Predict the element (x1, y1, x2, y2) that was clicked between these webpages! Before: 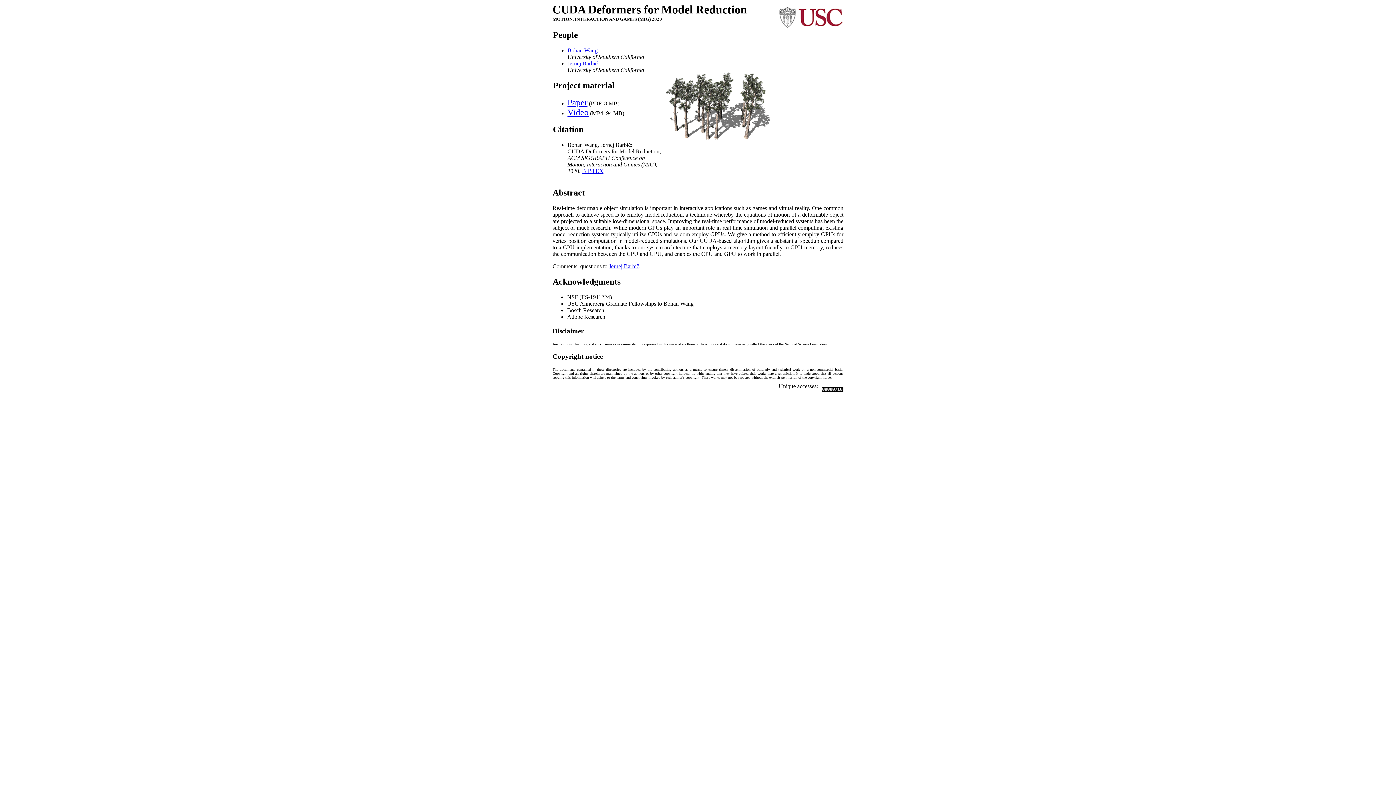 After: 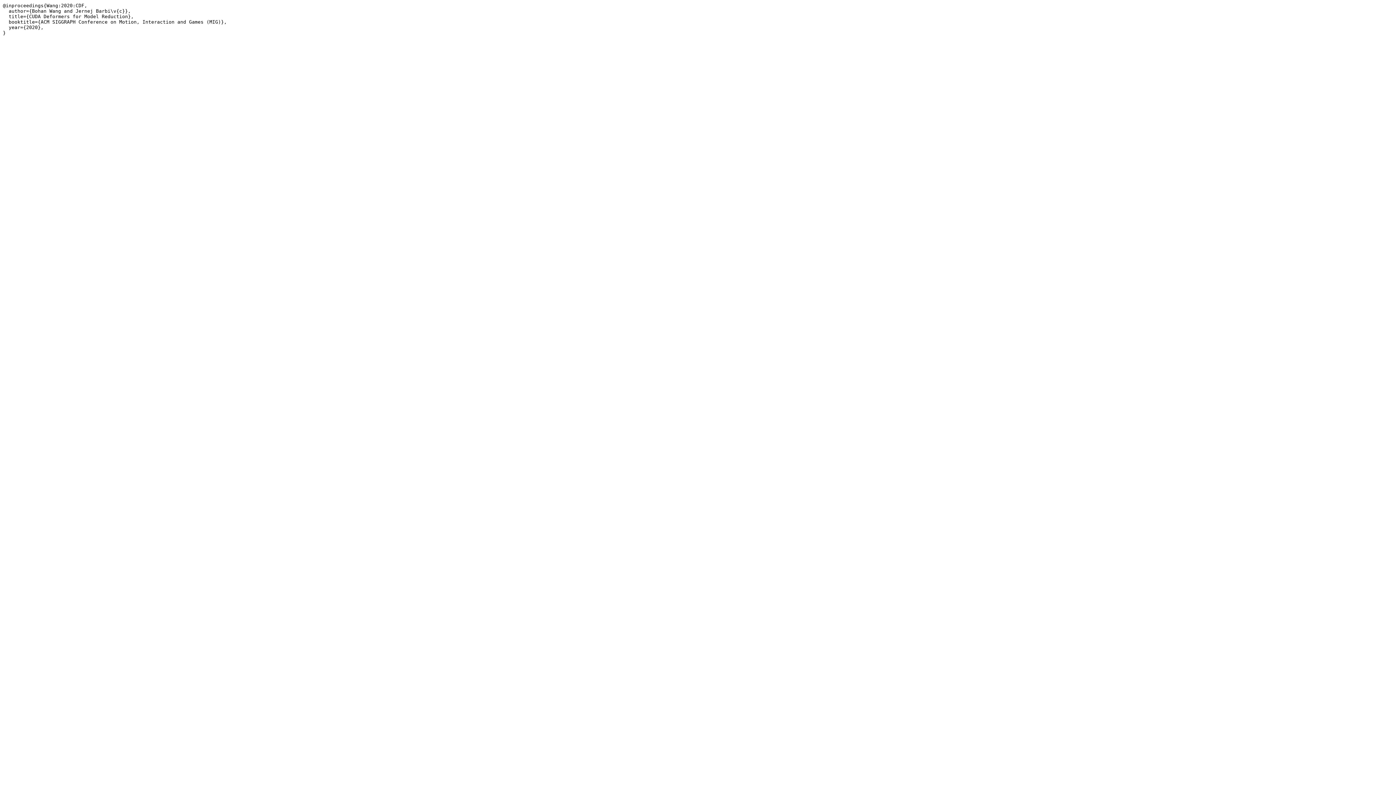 Action: label: BIBTEX bbox: (582, 167, 603, 174)